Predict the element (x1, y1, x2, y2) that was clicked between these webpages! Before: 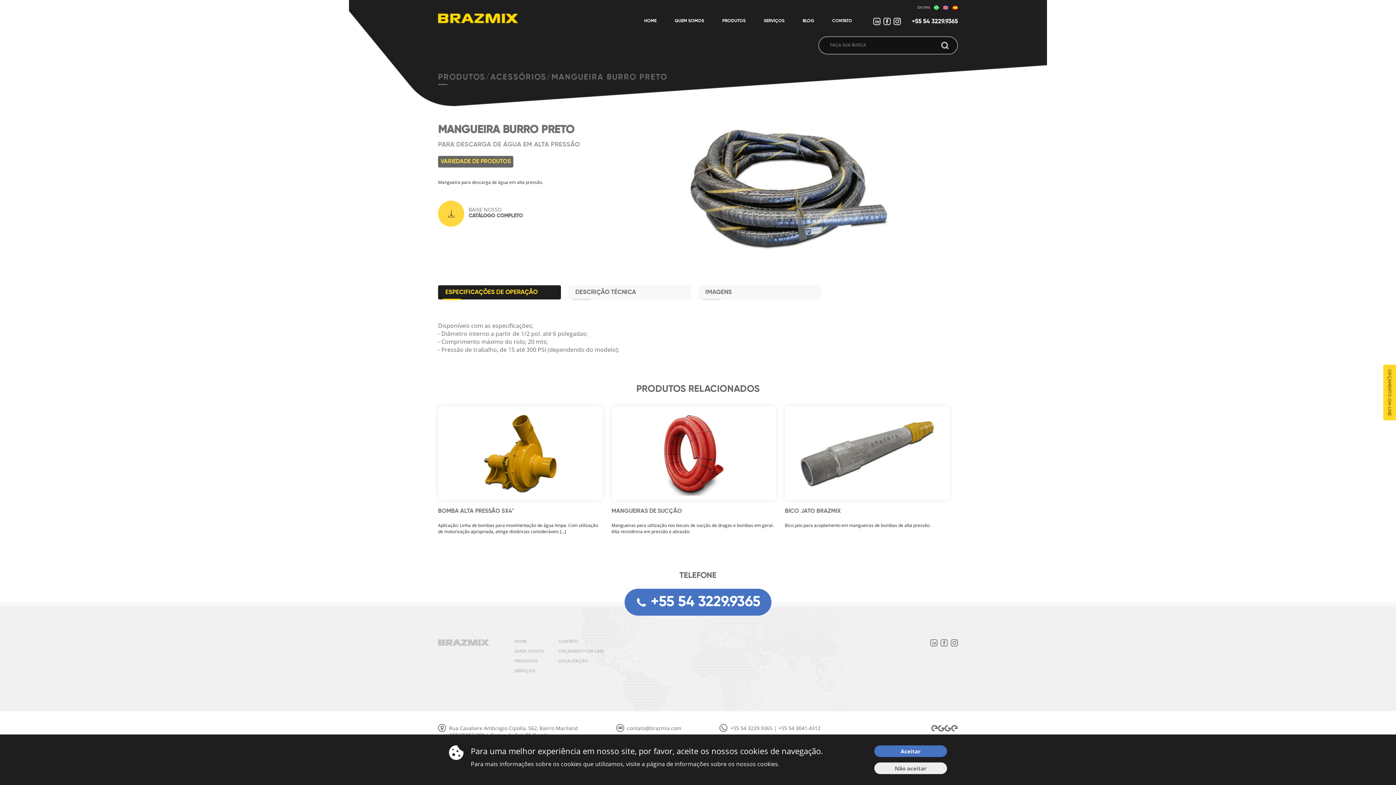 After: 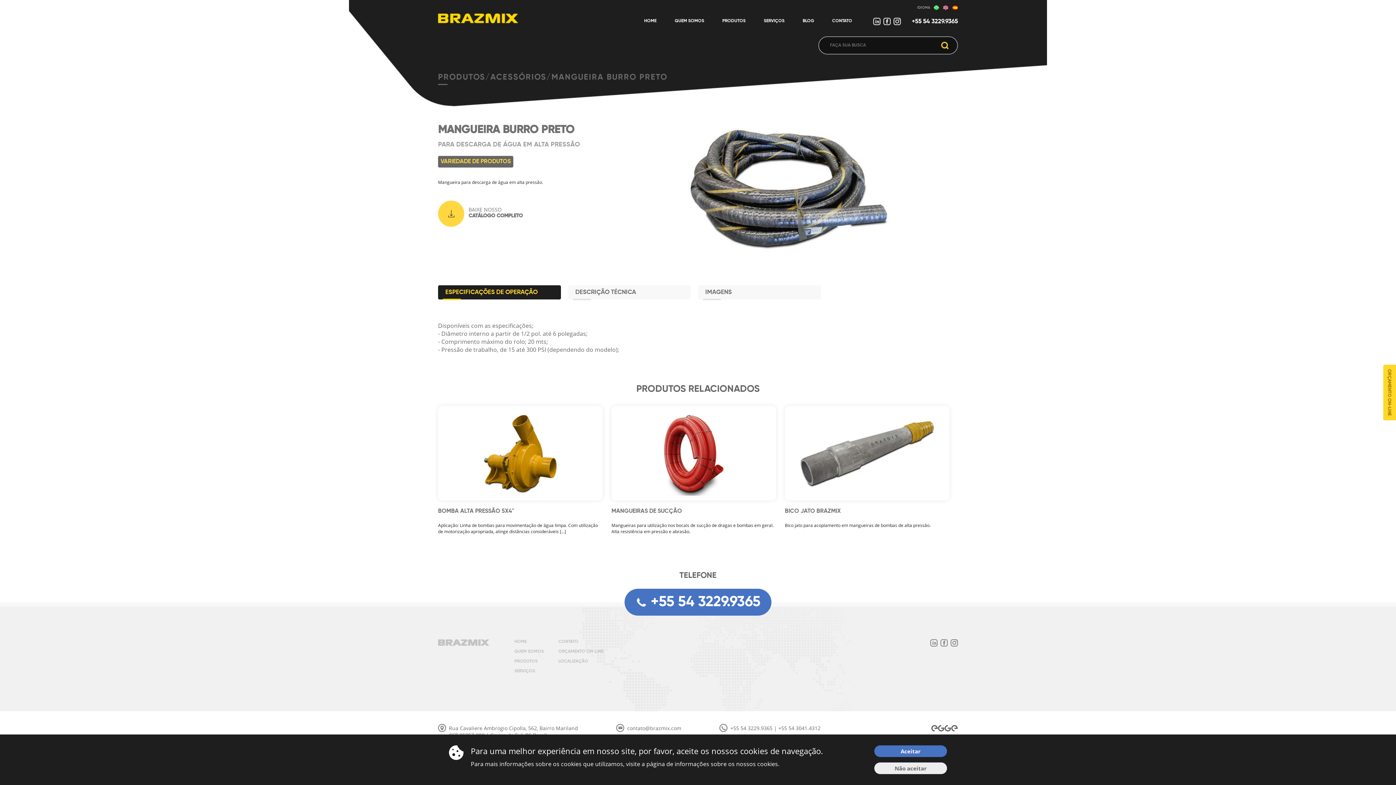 Action: bbox: (939, 39, 950, 51)